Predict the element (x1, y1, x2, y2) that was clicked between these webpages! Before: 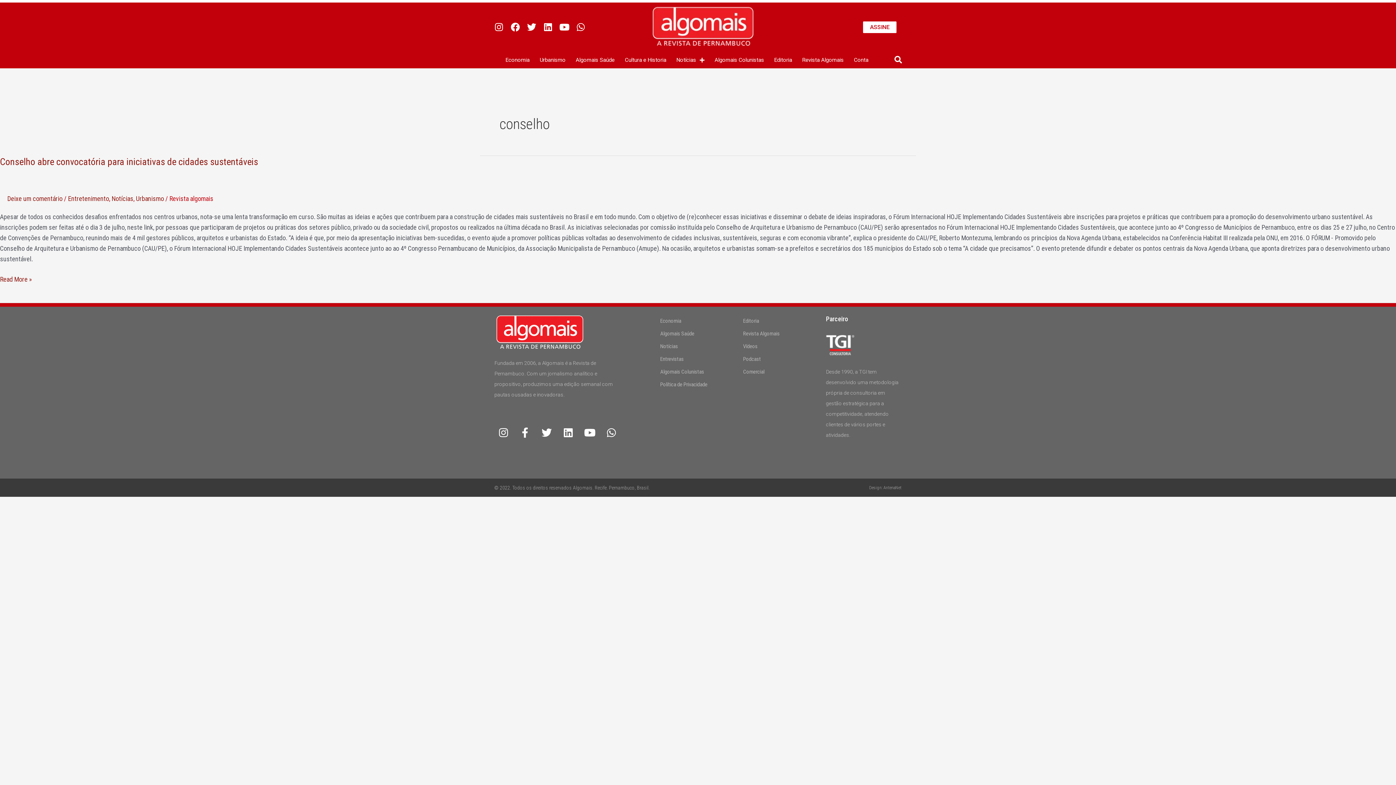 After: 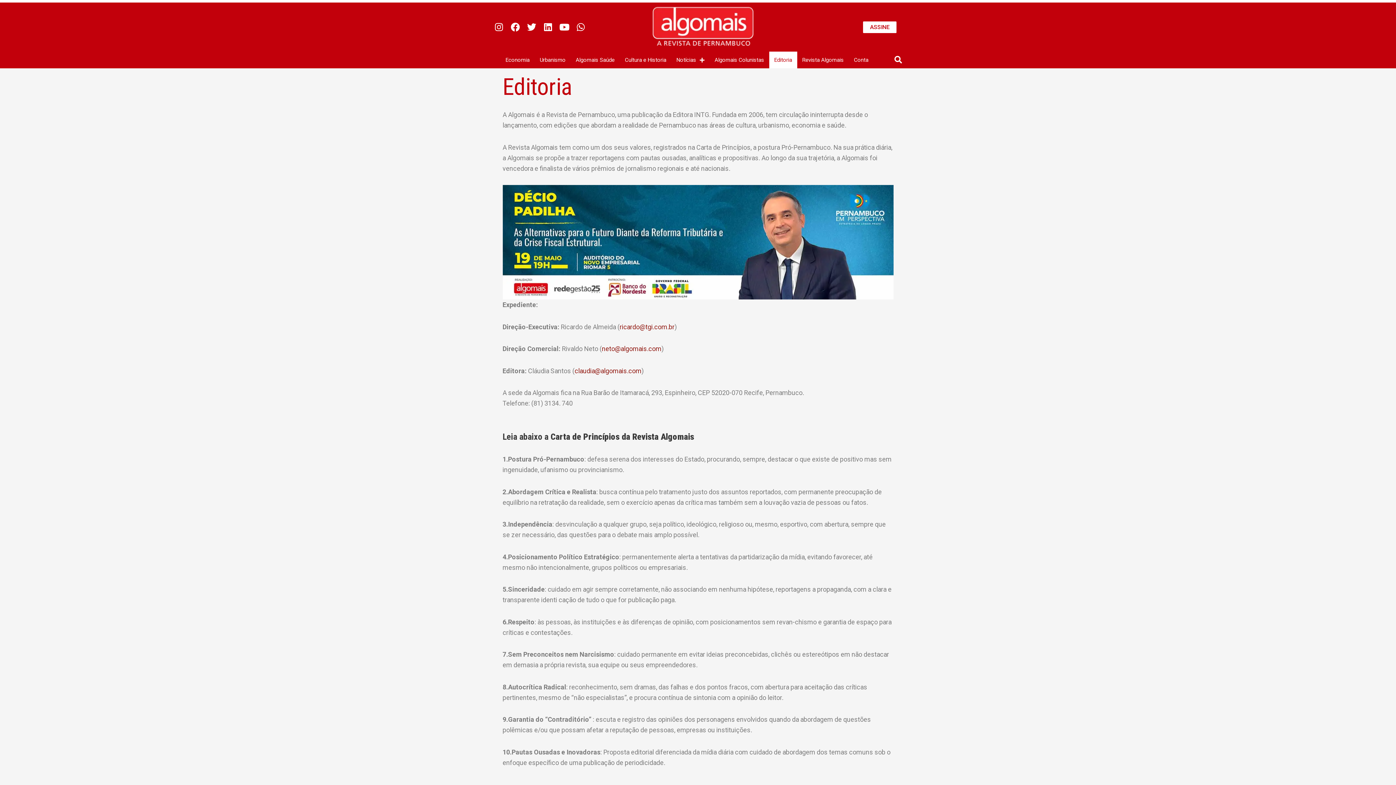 Action: label: Editoria bbox: (743, 314, 818, 327)